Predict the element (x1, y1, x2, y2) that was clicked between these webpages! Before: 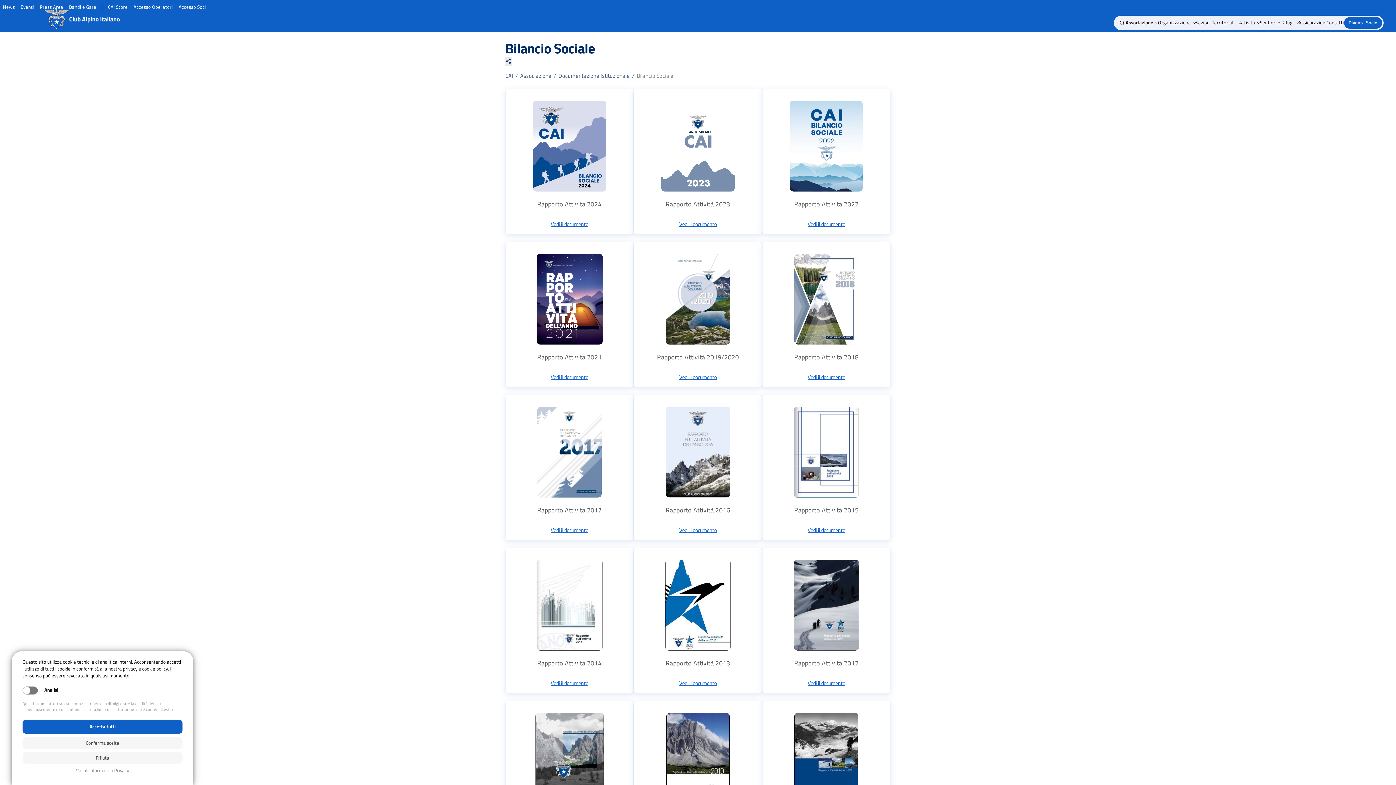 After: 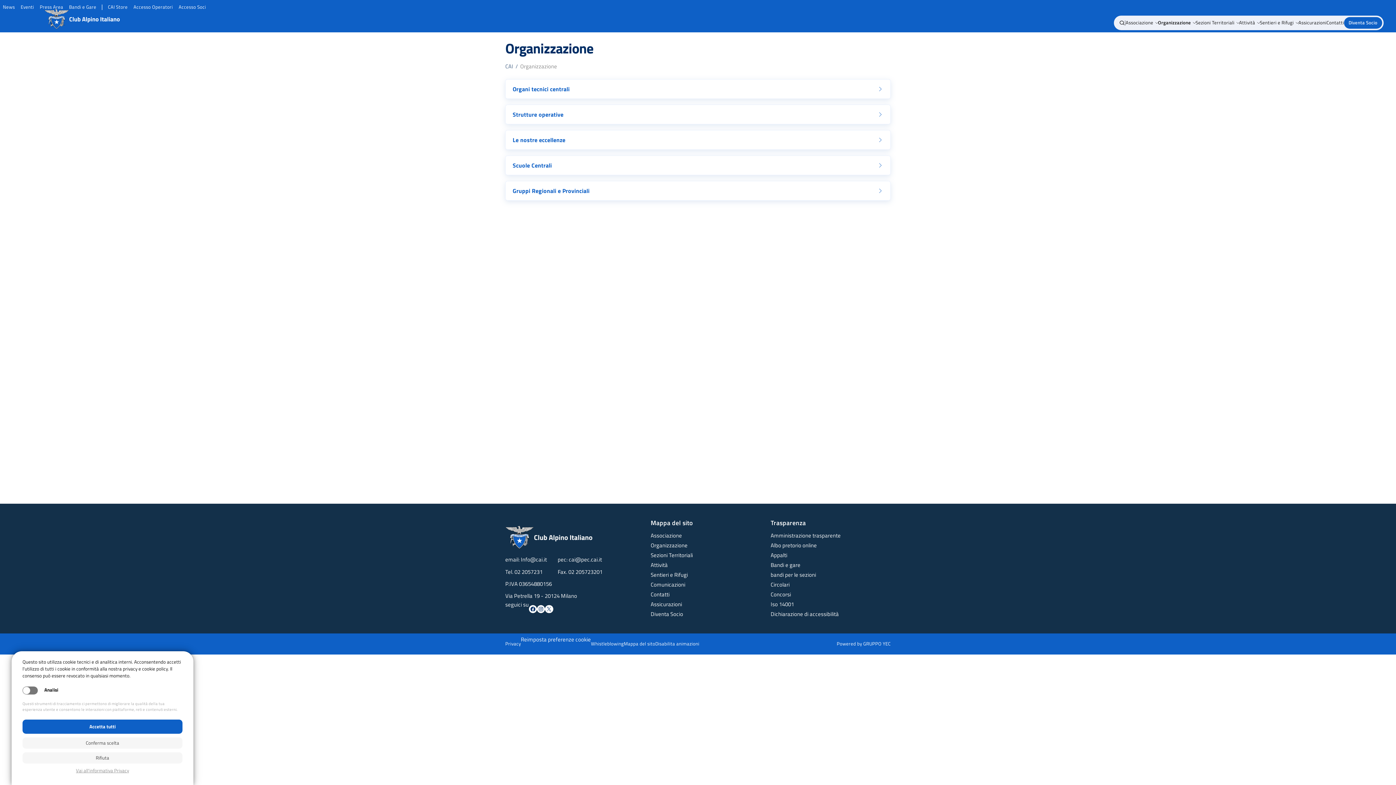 Action: label: Organizzazione bbox: (1158, 17, 1195, 29)